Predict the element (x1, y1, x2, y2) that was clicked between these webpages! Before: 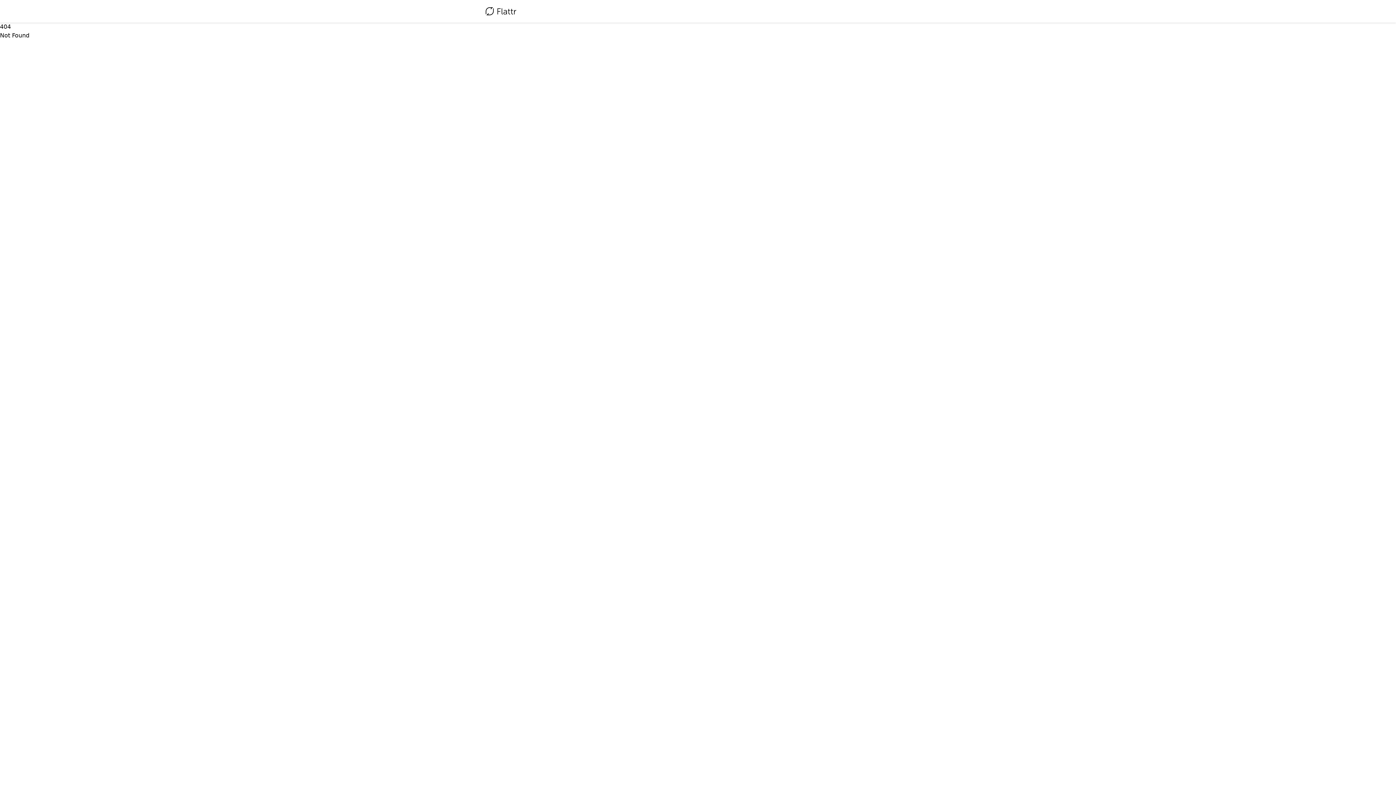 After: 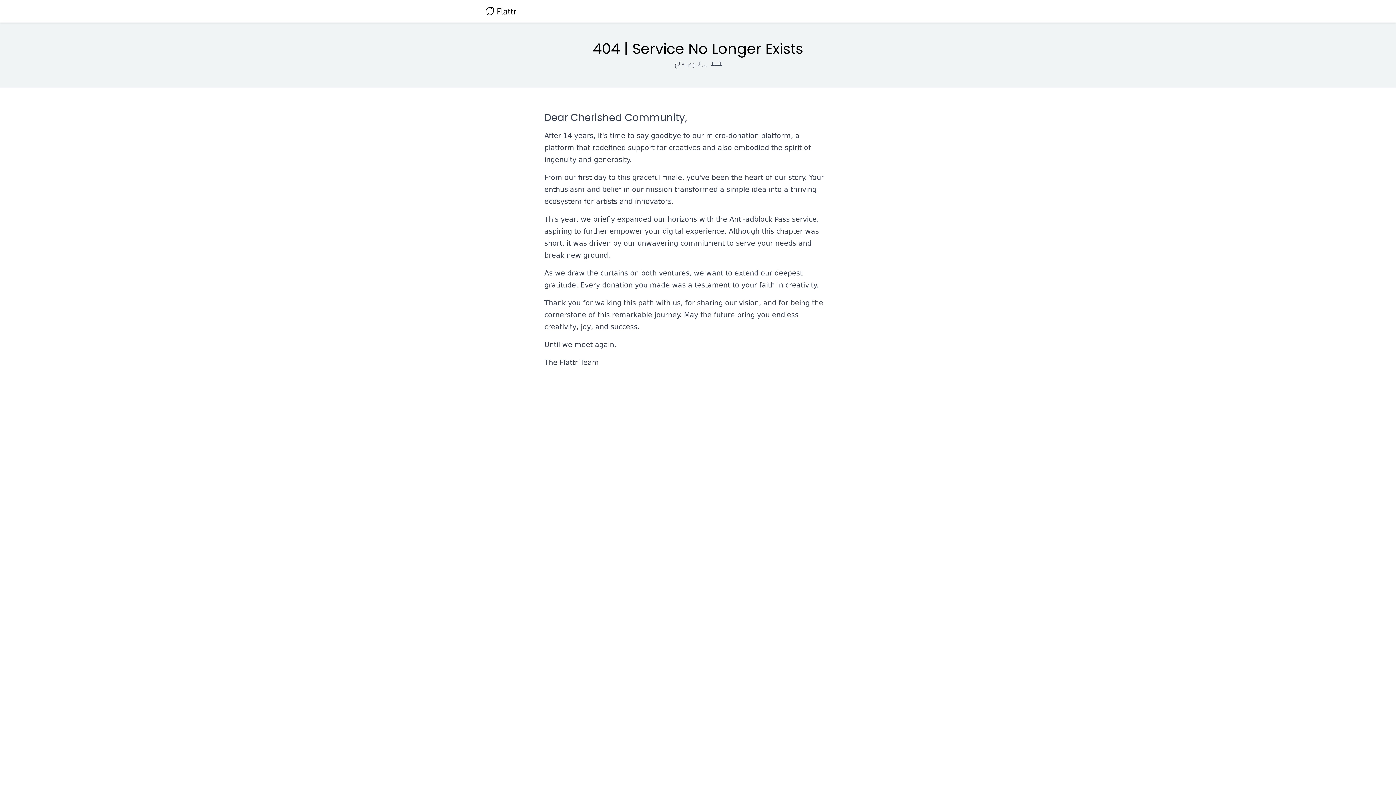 Action: bbox: (485, 4, 516, 18)